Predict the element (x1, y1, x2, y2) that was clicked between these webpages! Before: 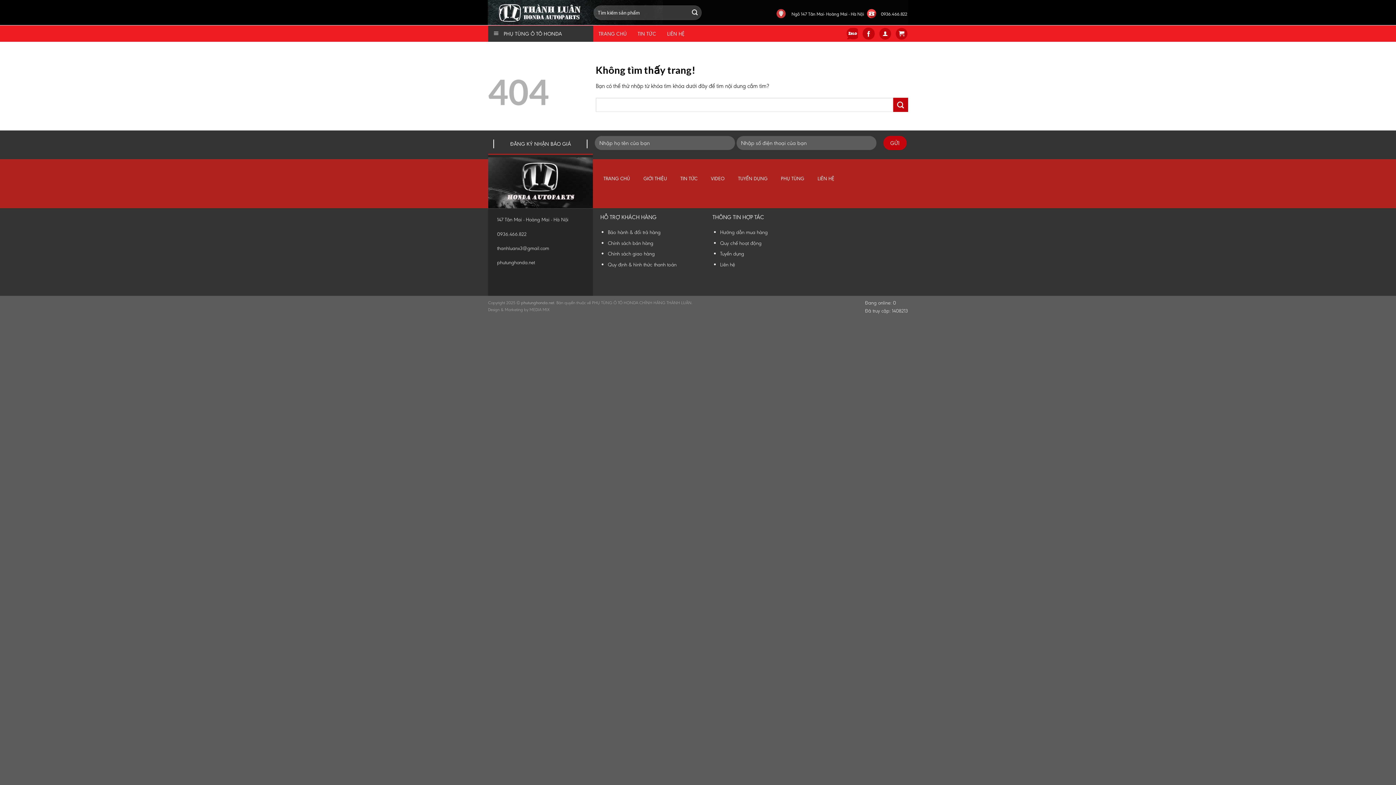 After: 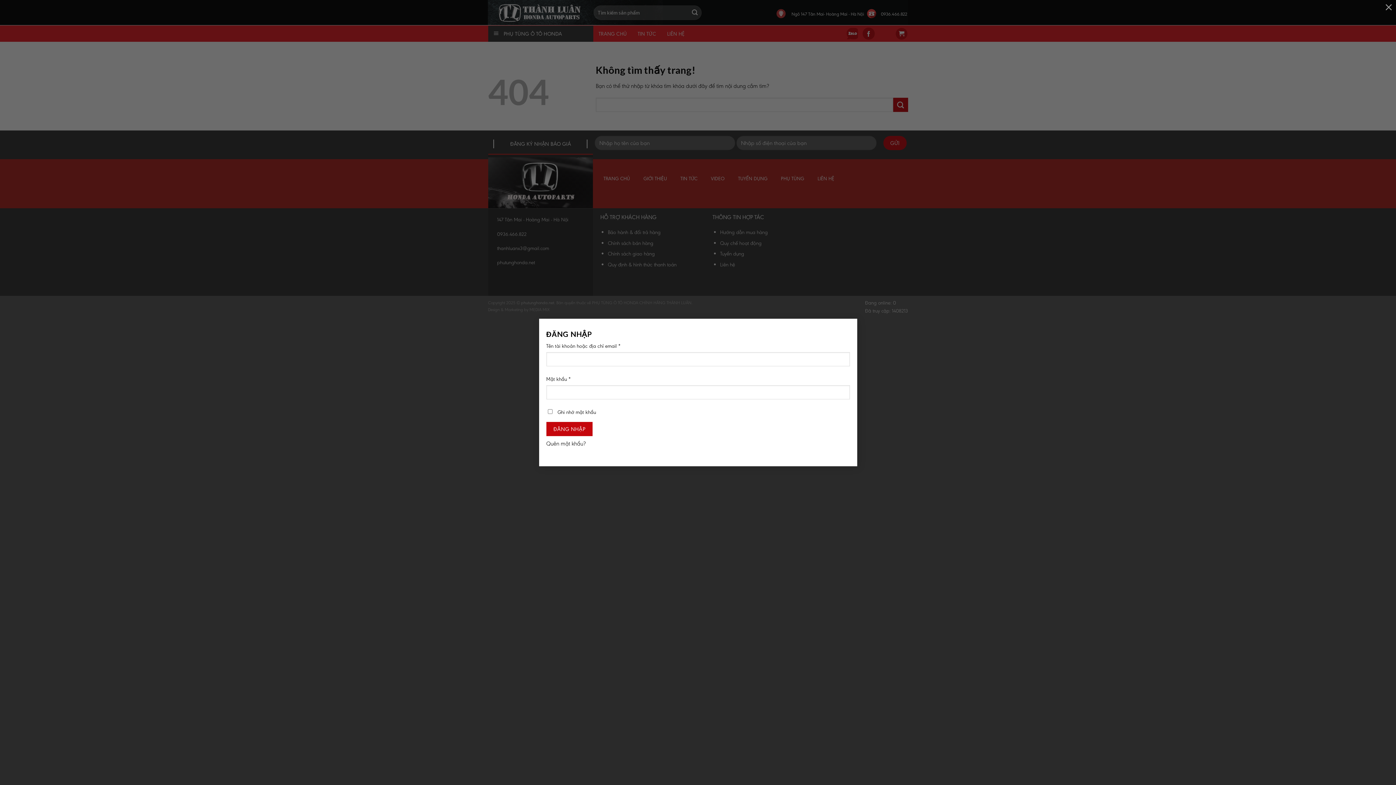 Action: bbox: (879, 27, 891, 39)